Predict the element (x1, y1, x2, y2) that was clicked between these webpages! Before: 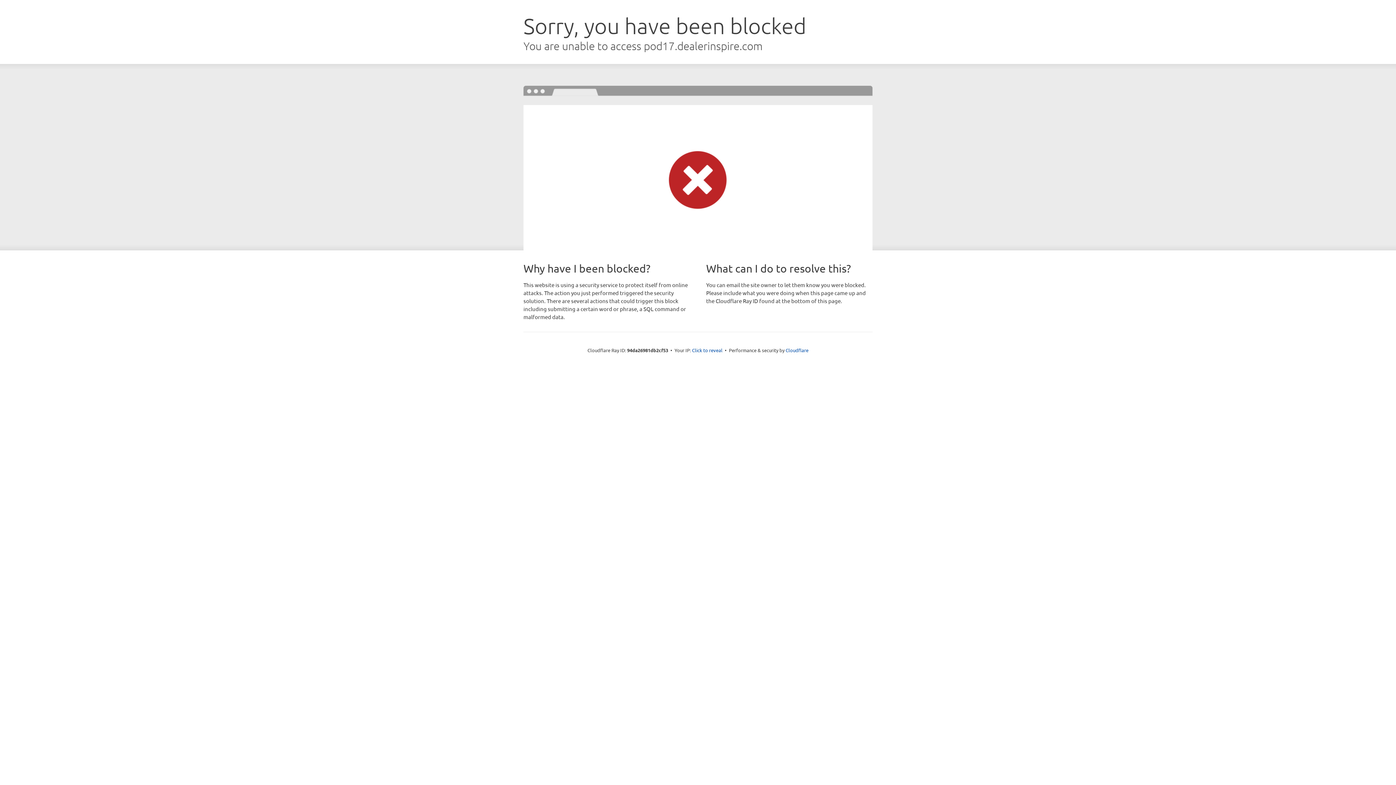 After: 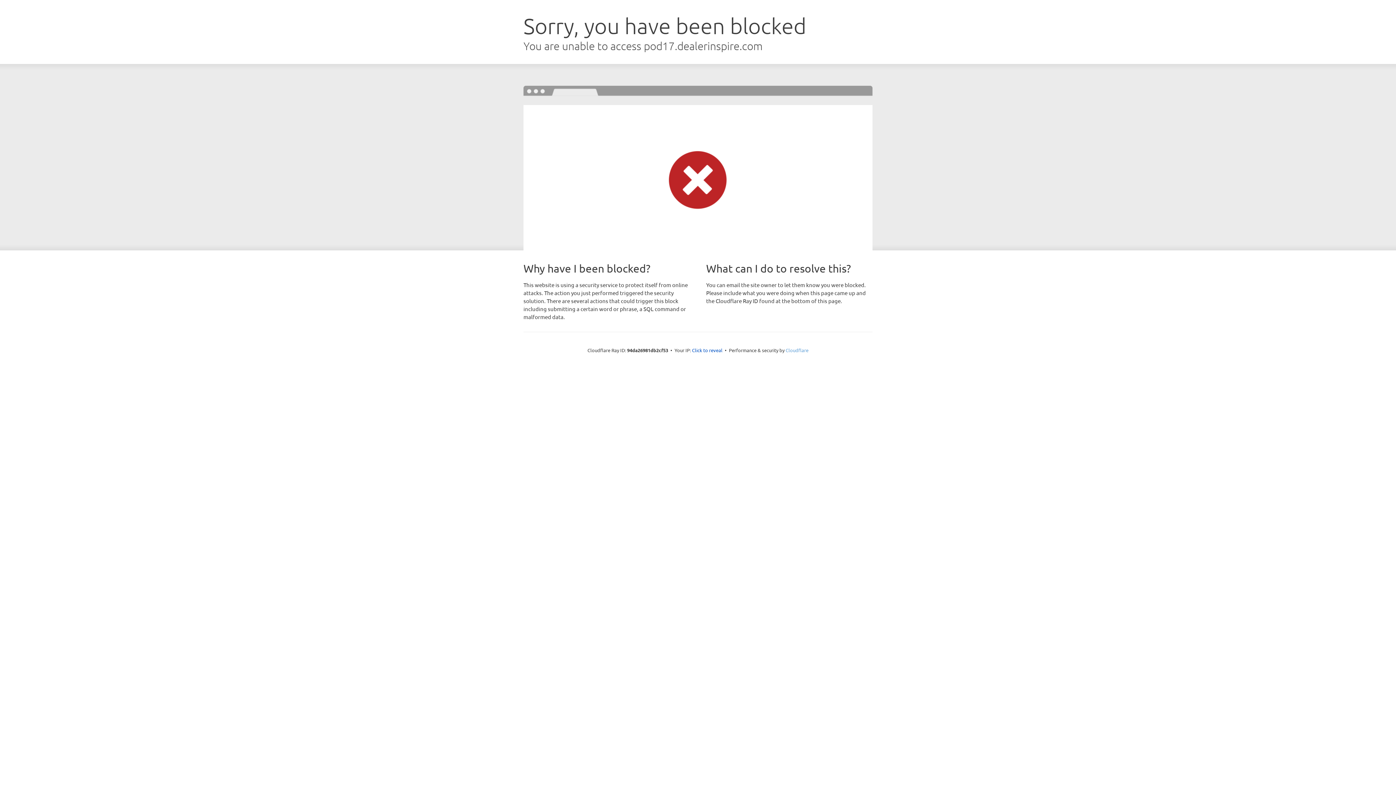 Action: label: Cloudflare bbox: (785, 347, 808, 353)